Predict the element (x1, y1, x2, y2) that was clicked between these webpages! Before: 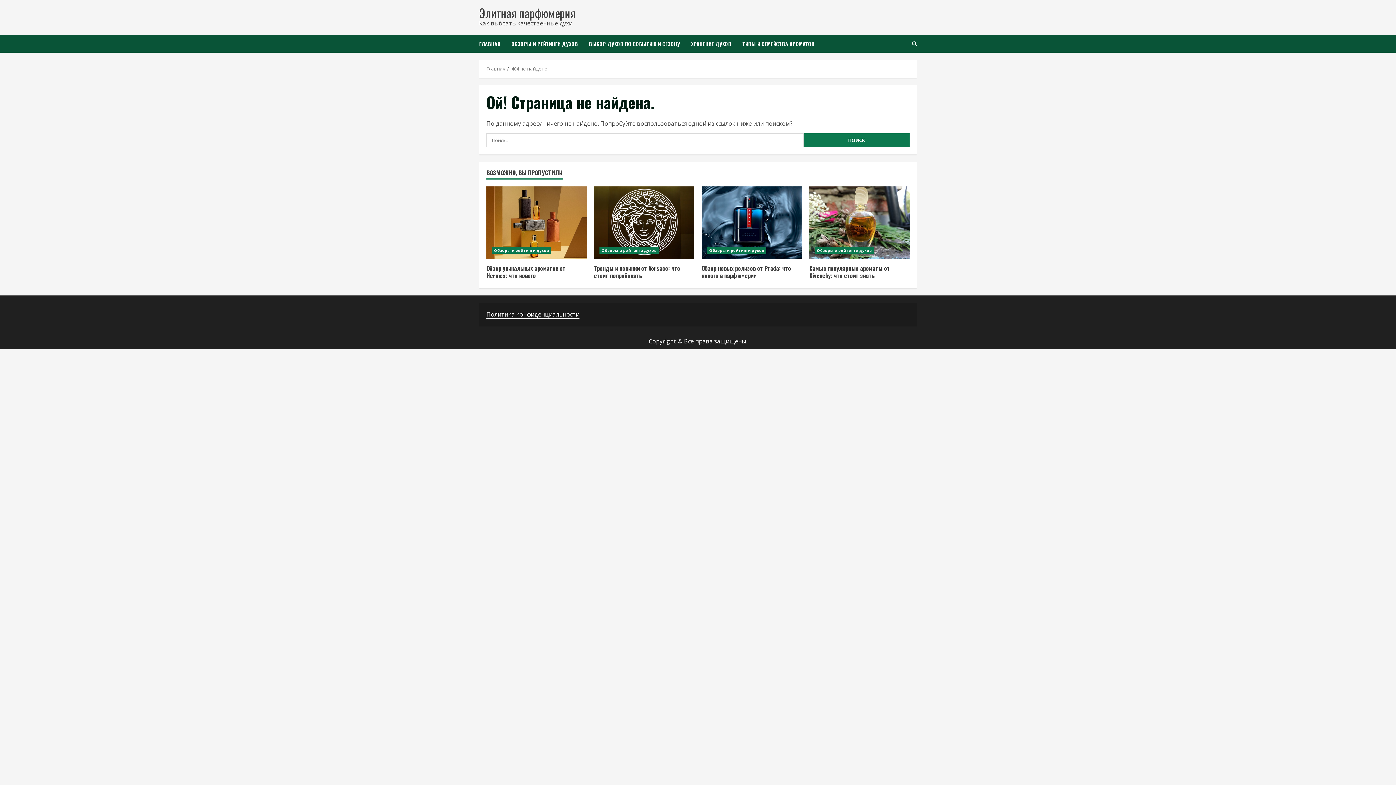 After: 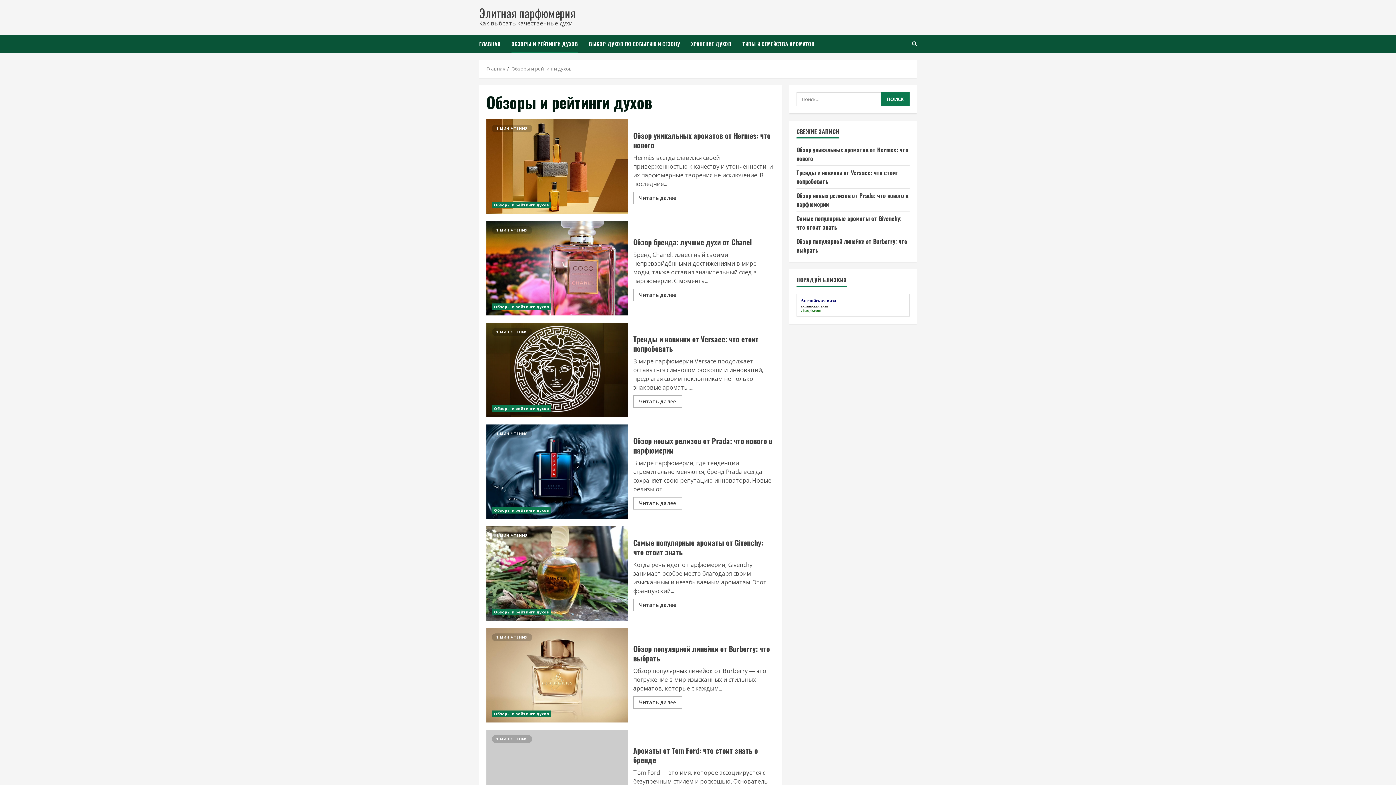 Action: bbox: (492, 247, 551, 253) label: Обзоры и рейтинги духов